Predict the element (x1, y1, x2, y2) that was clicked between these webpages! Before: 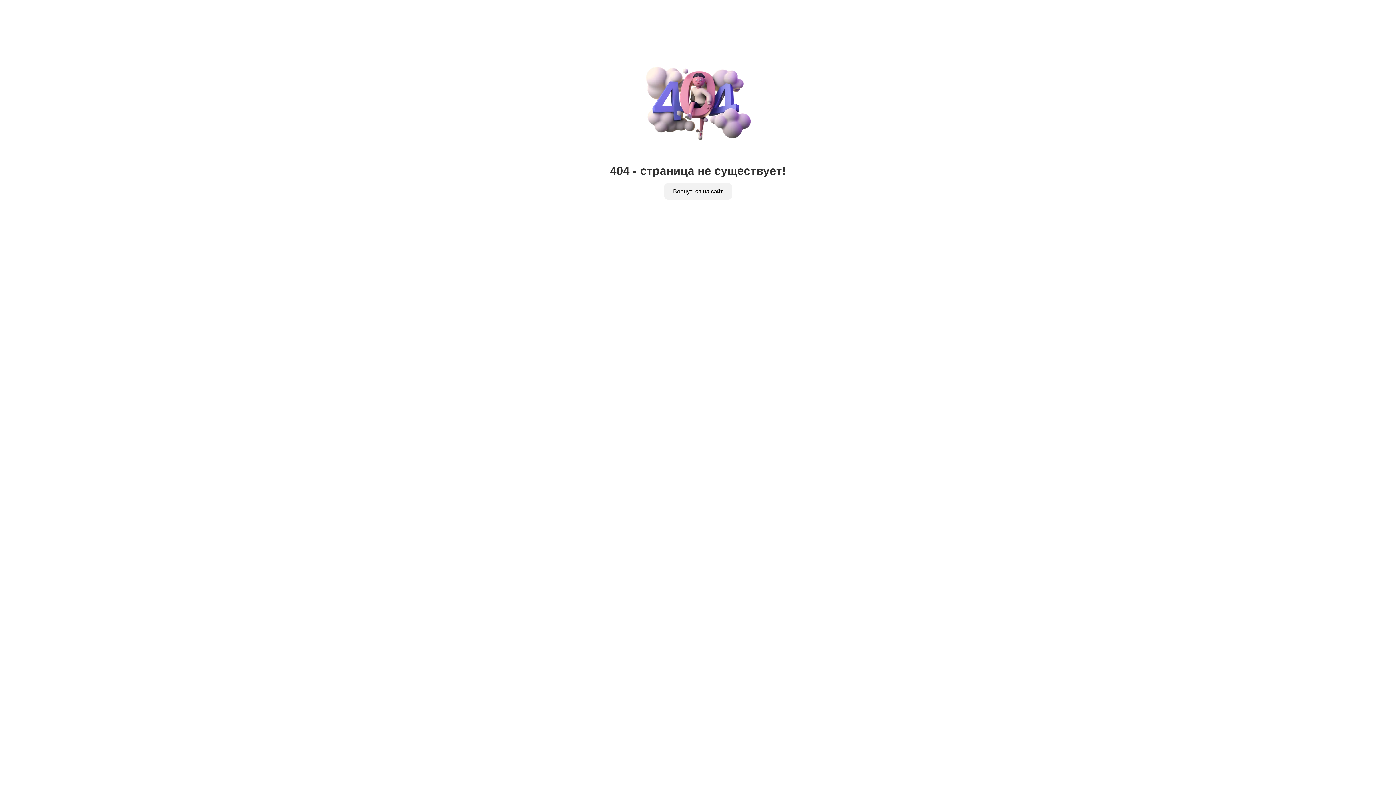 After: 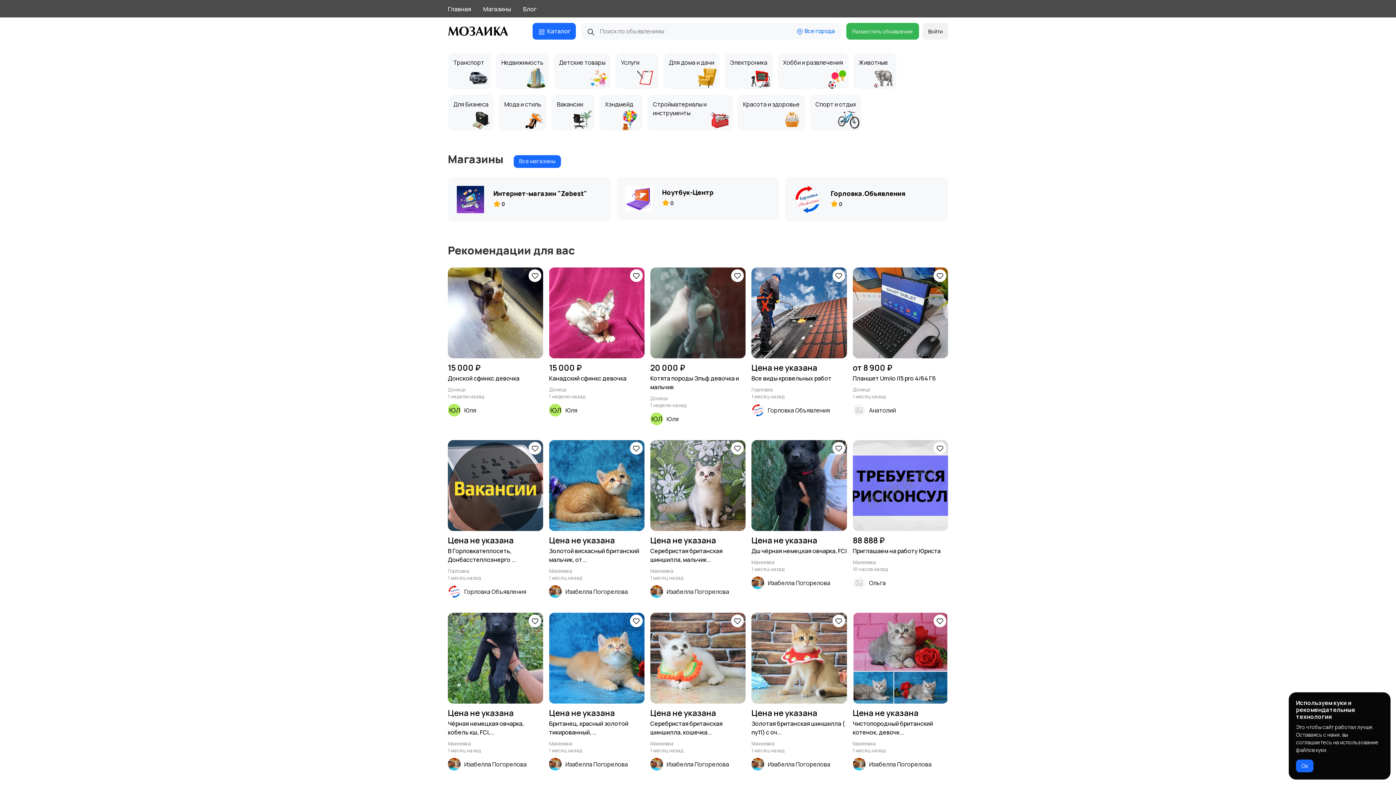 Action: bbox: (664, 183, 732, 199) label: Вернуться на сайт